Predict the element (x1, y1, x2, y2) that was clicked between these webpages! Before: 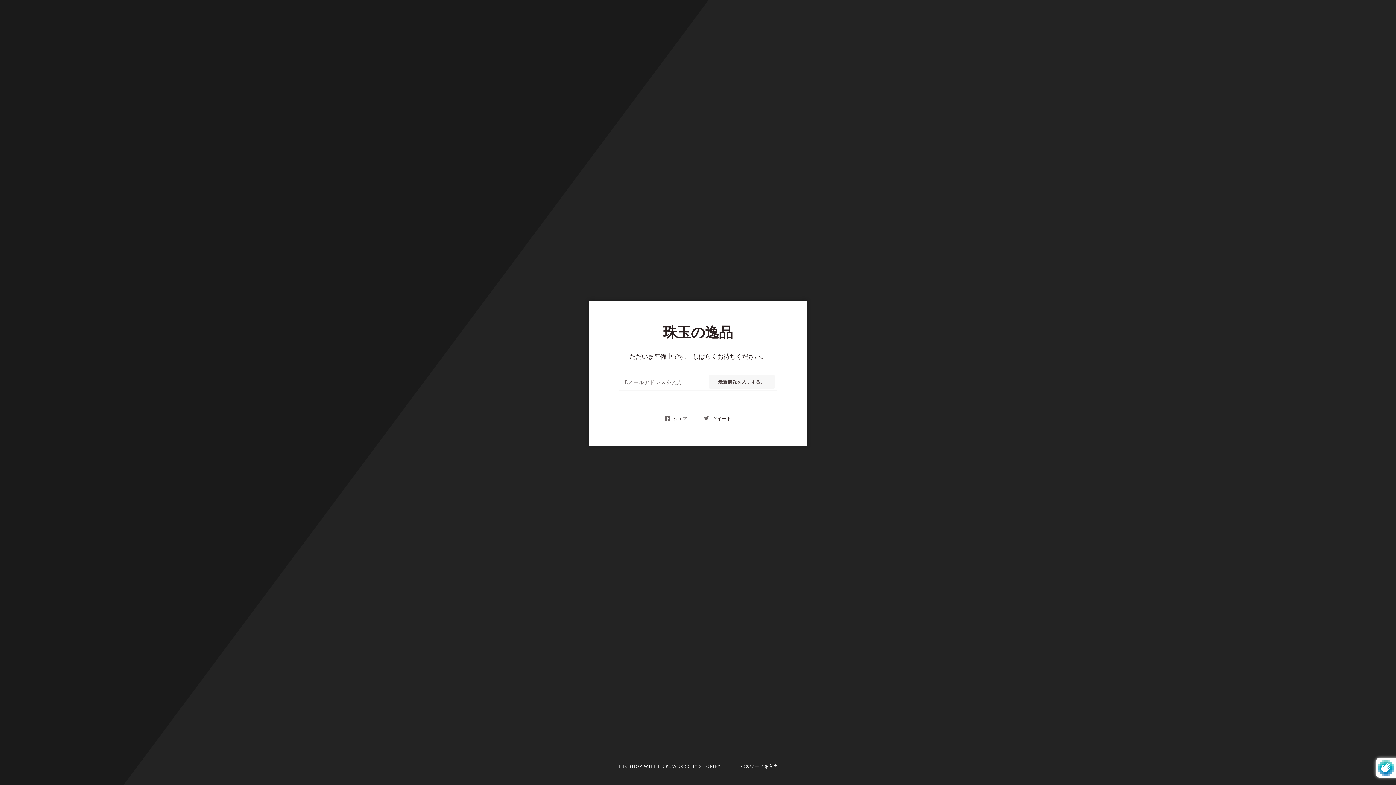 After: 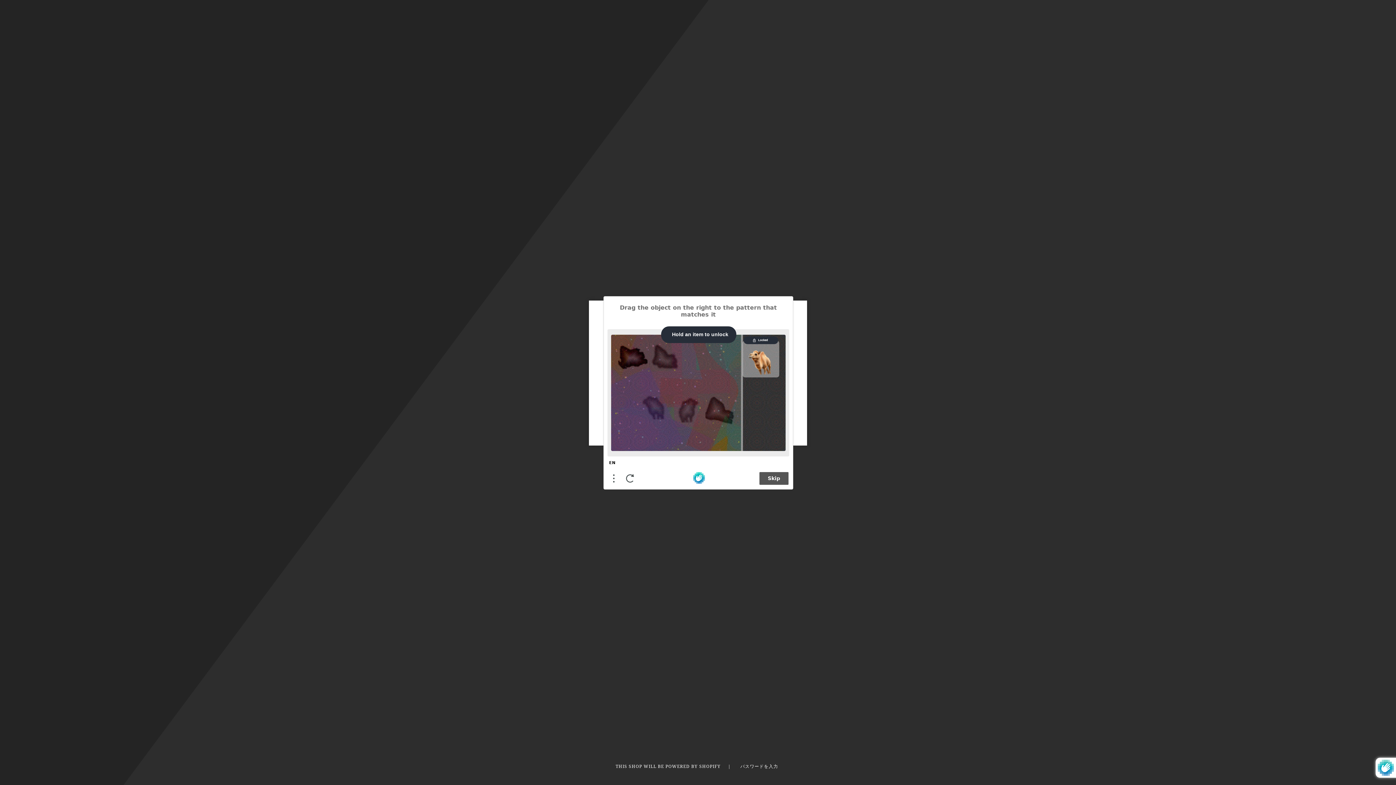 Action: bbox: (709, 375, 774, 388) label: 最新情報を入手する。